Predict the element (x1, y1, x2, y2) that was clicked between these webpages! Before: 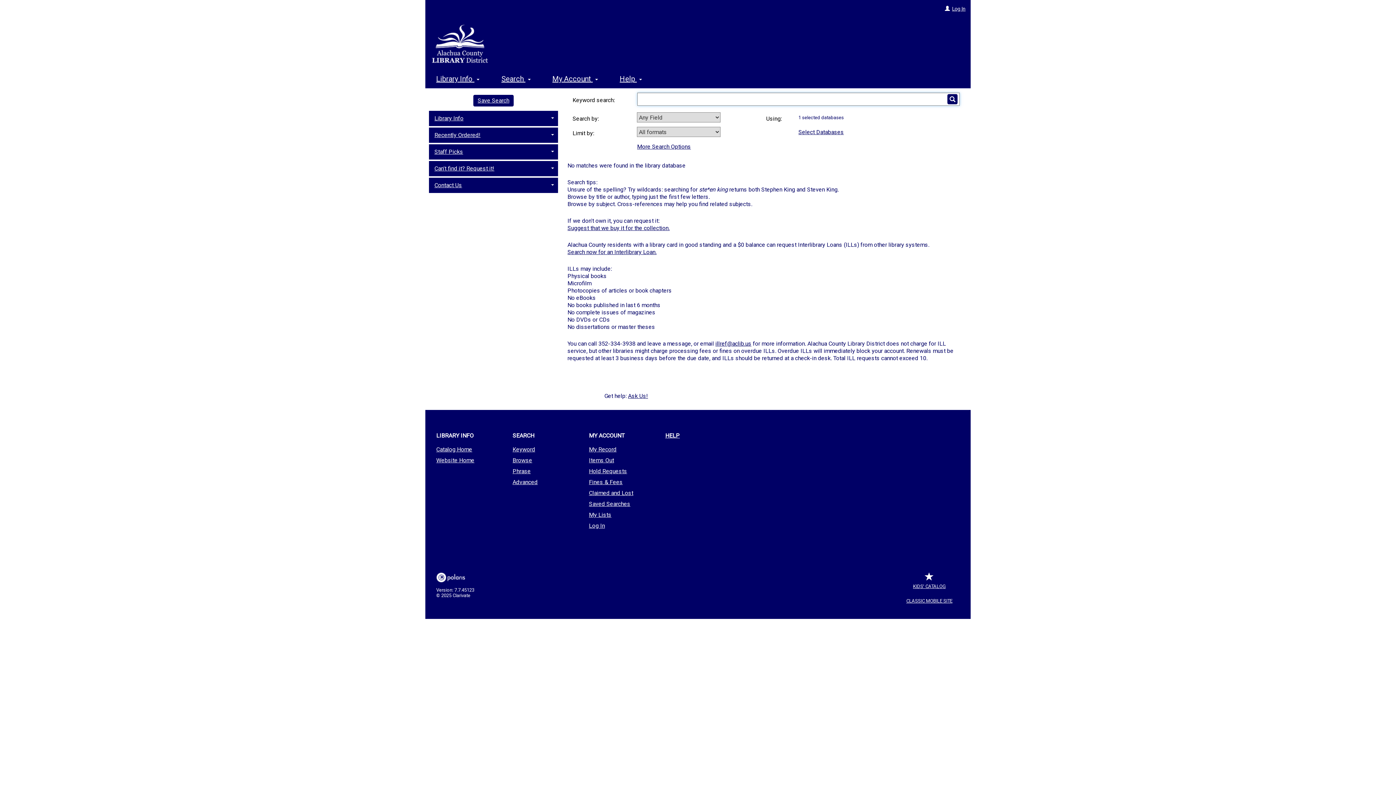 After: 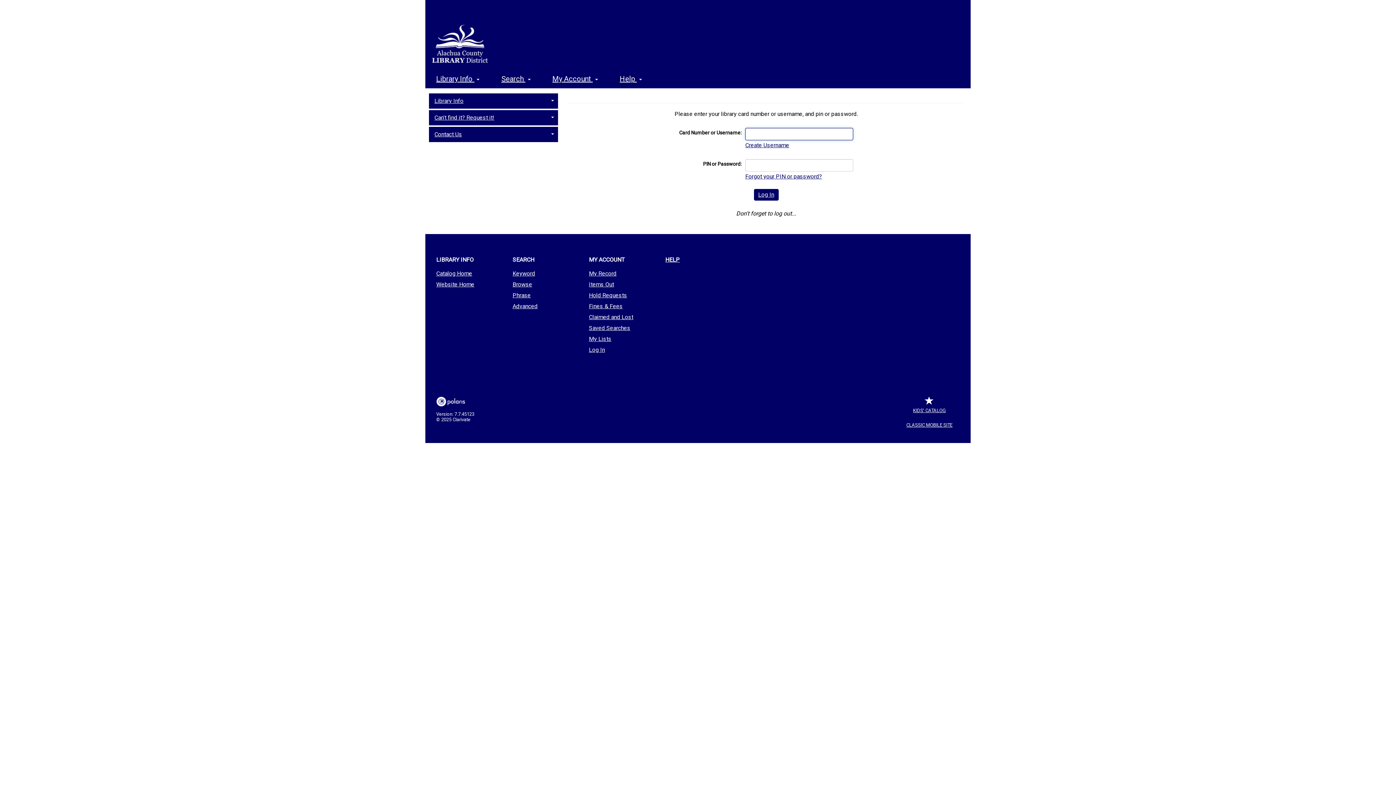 Action: bbox: (578, 521, 654, 530) label: Log In